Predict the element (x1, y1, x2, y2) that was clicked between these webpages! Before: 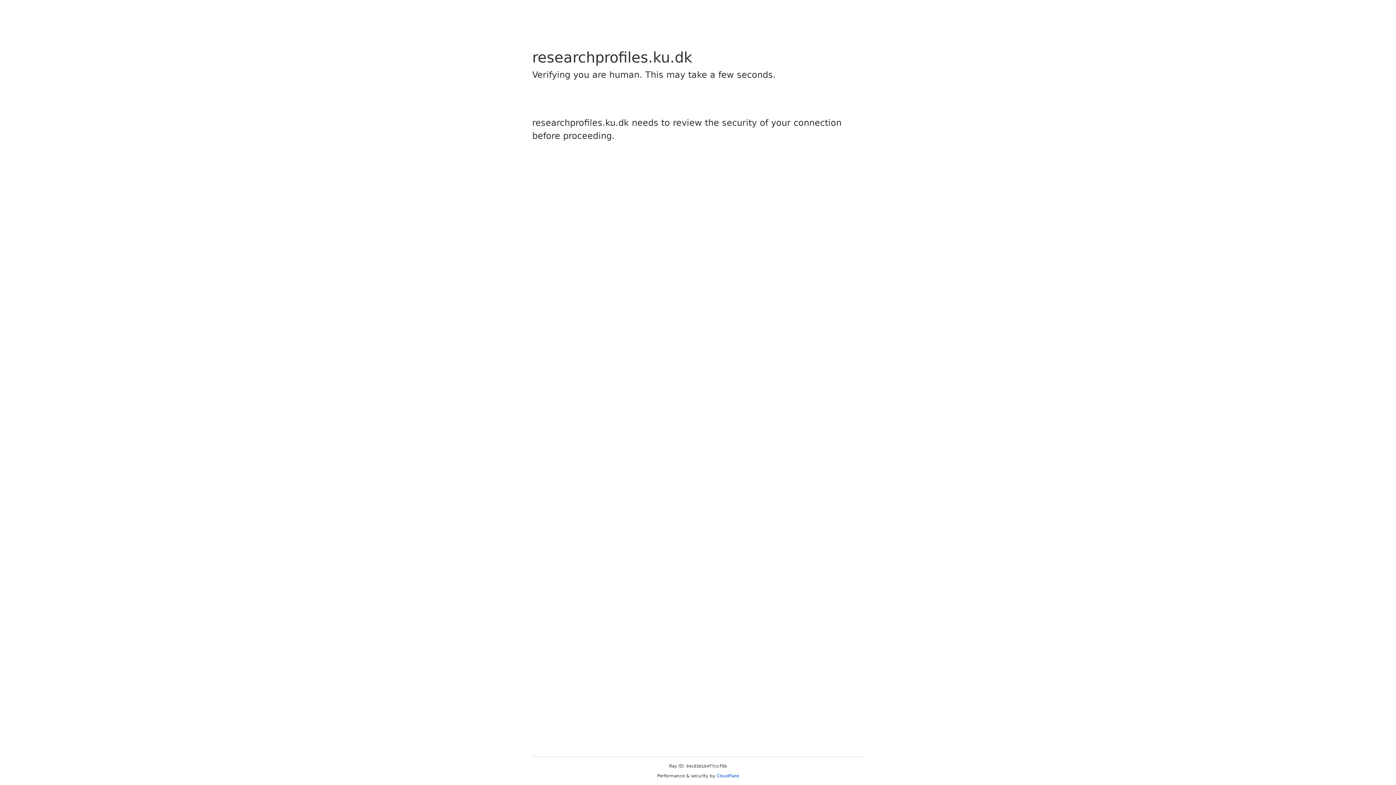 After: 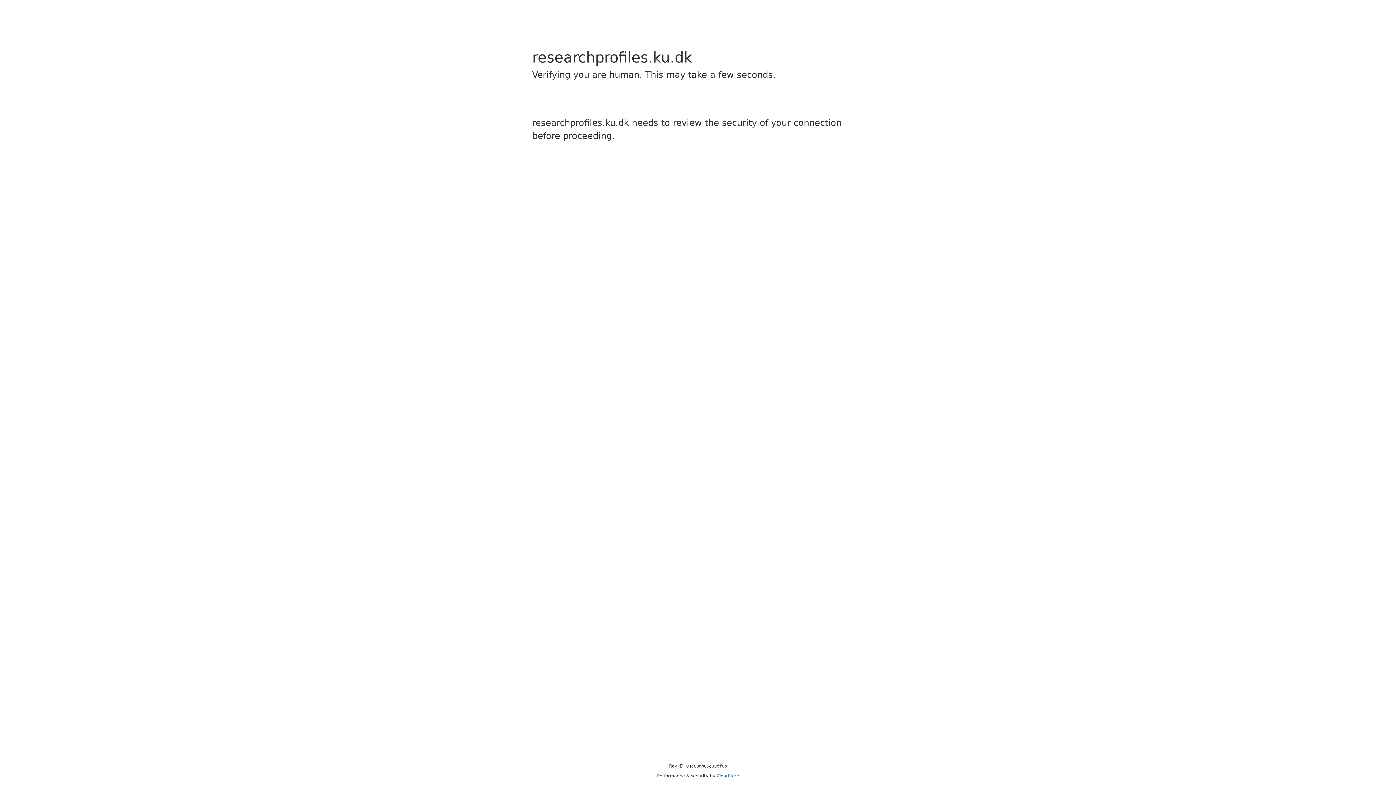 Action: bbox: (716, 773, 739, 778) label: Cloudflare